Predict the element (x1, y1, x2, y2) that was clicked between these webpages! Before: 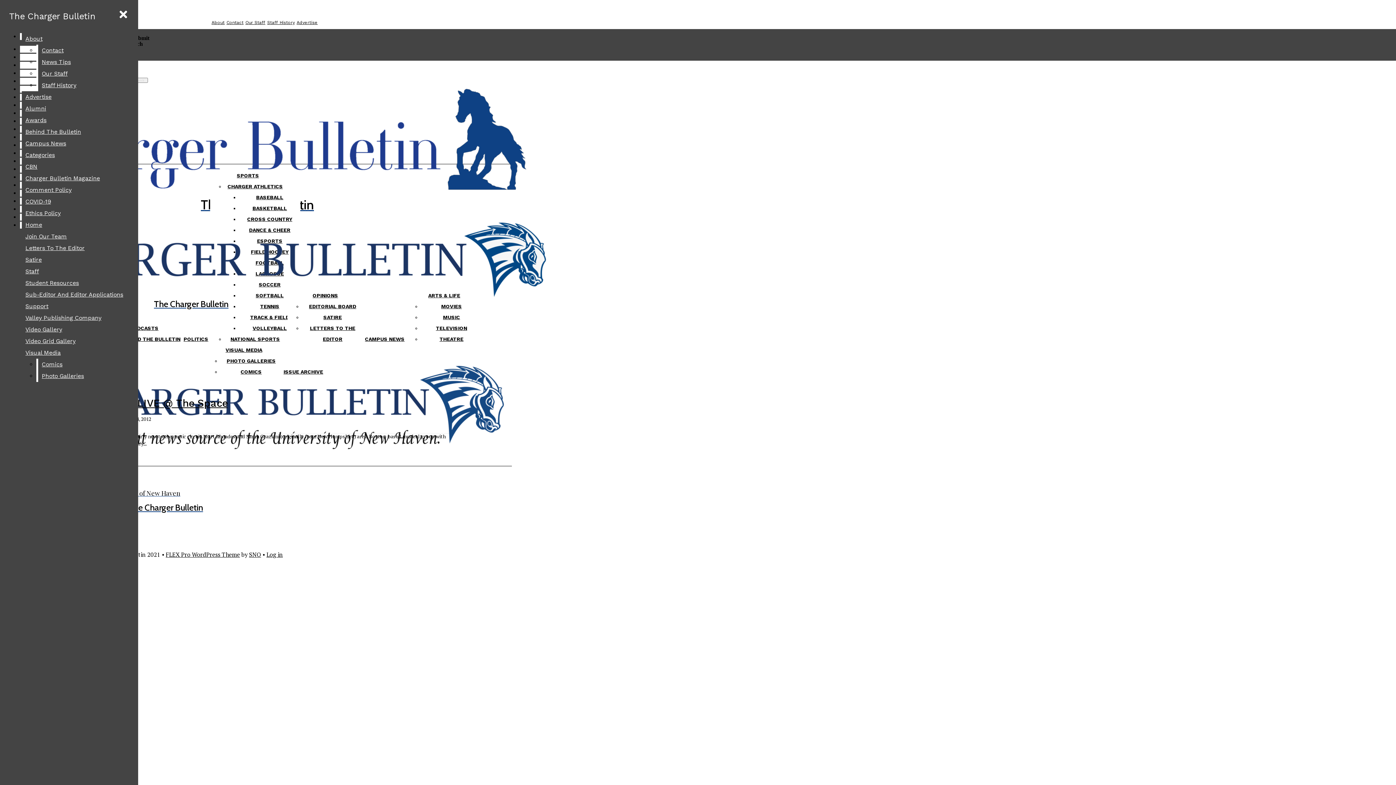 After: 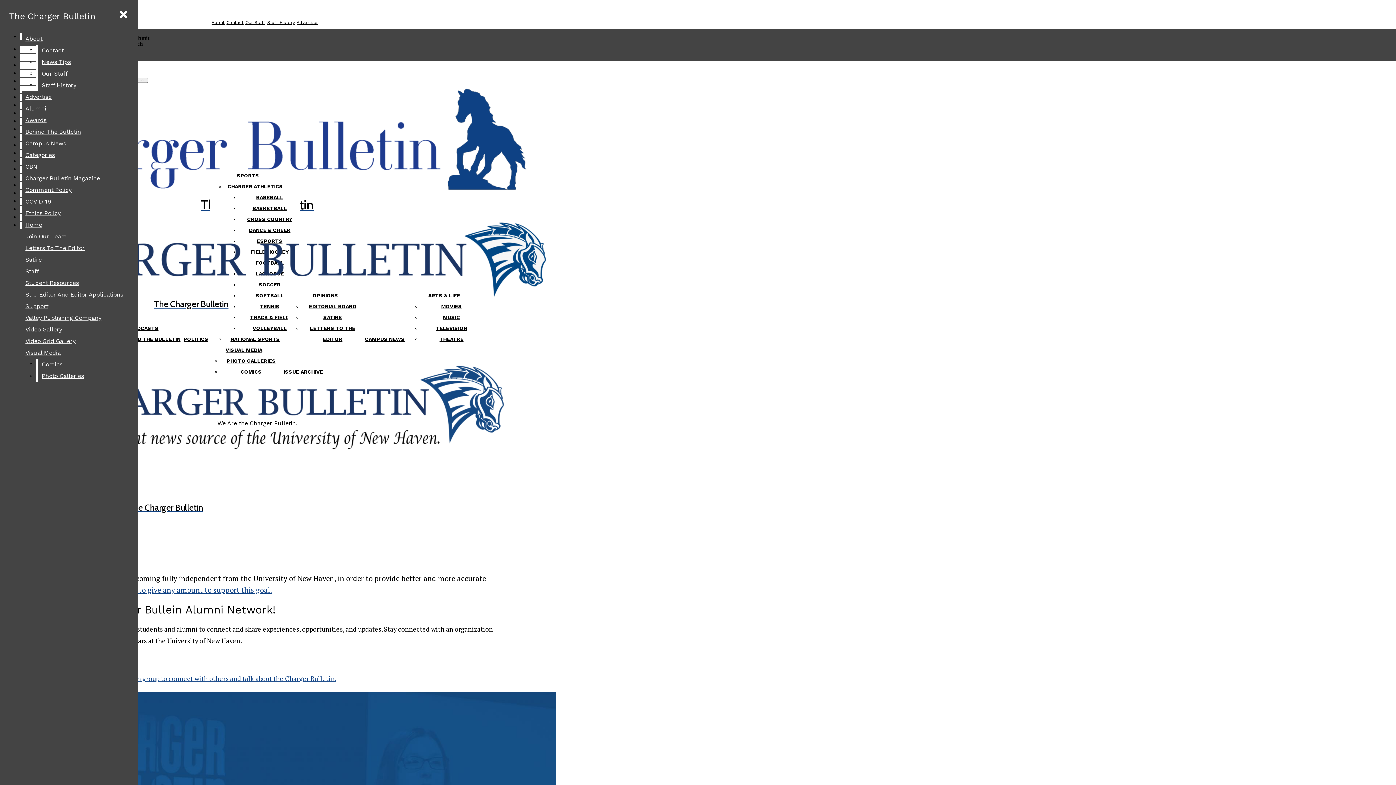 Action: bbox: (21, 102, 132, 114) label: Alumni